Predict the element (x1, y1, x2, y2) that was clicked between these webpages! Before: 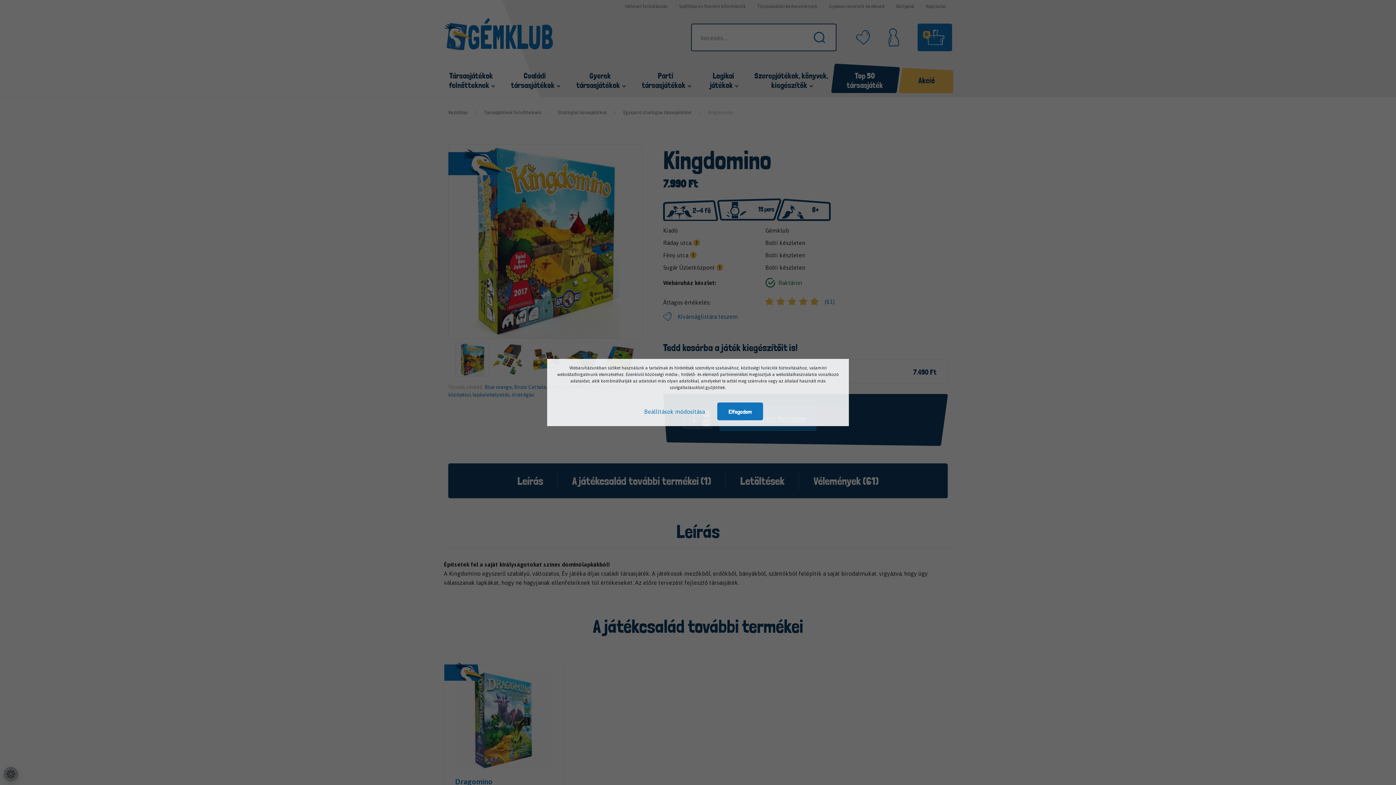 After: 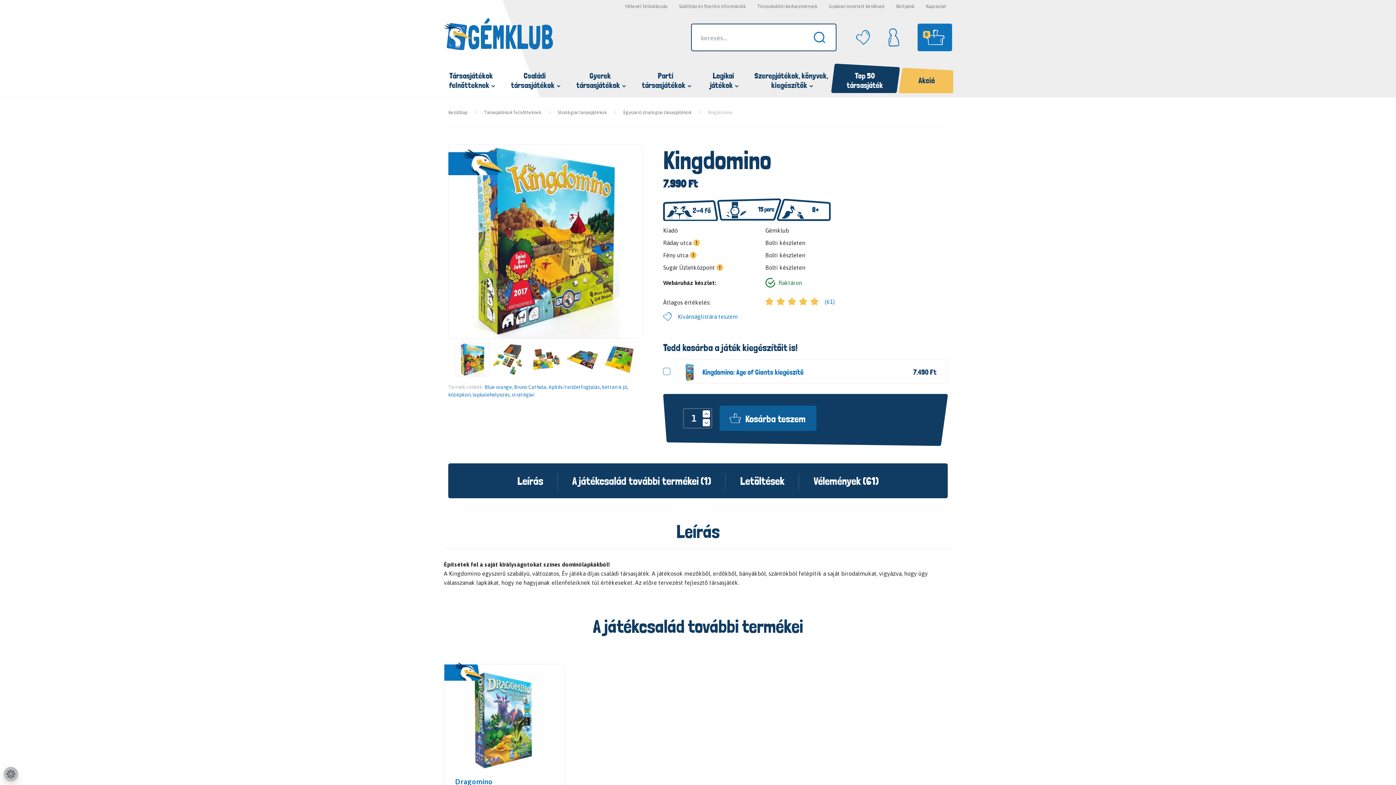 Action: label: Elfogadom bbox: (717, 402, 763, 420)